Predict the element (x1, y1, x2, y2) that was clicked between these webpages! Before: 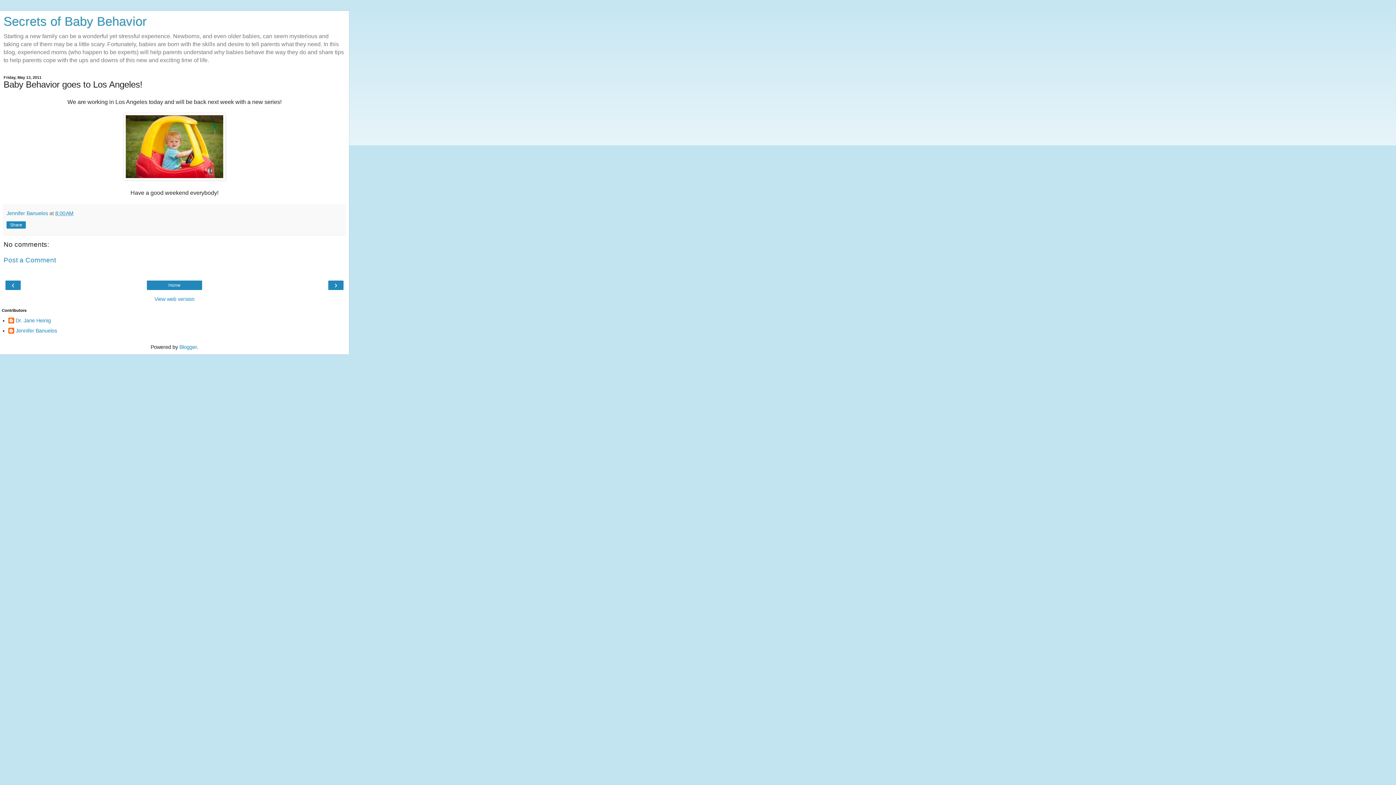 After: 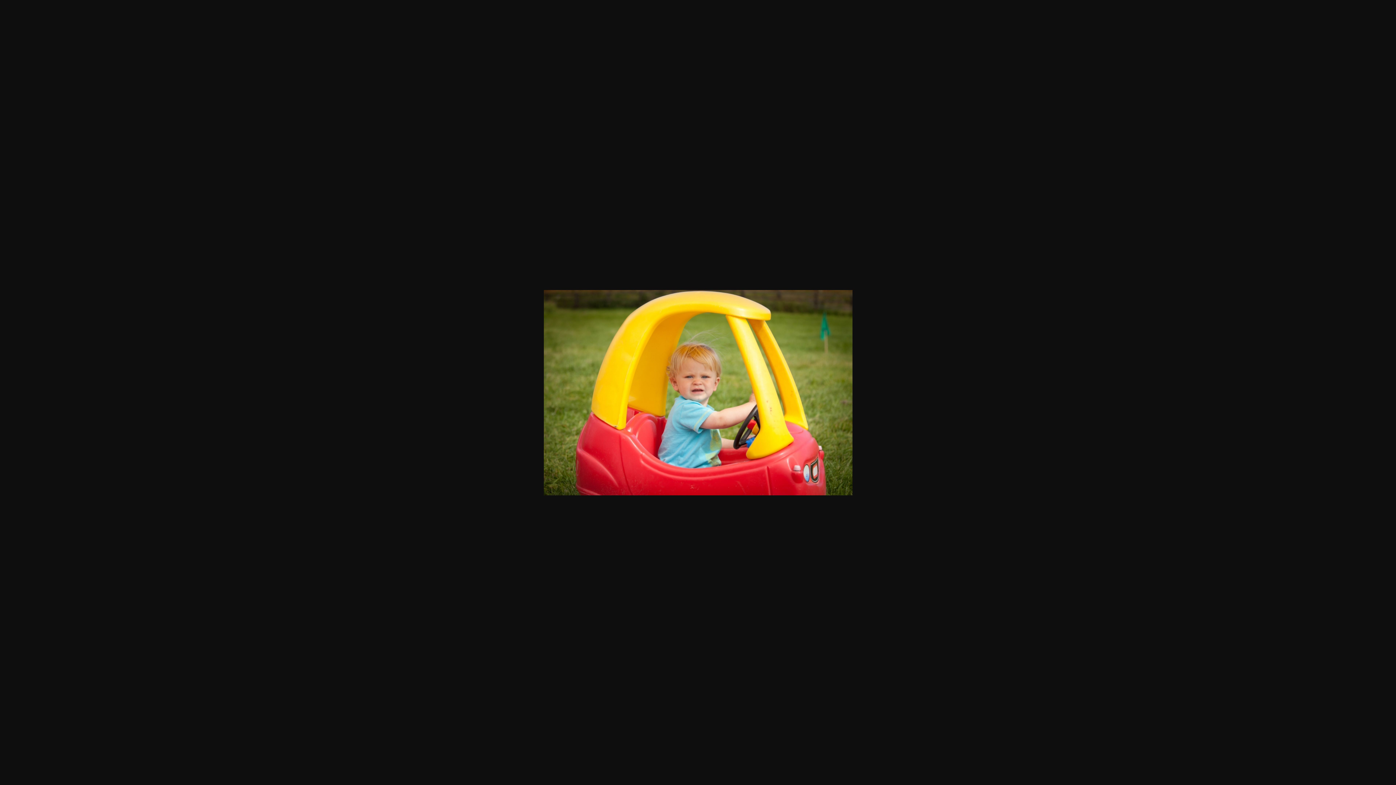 Action: bbox: (123, 175, 225, 181)